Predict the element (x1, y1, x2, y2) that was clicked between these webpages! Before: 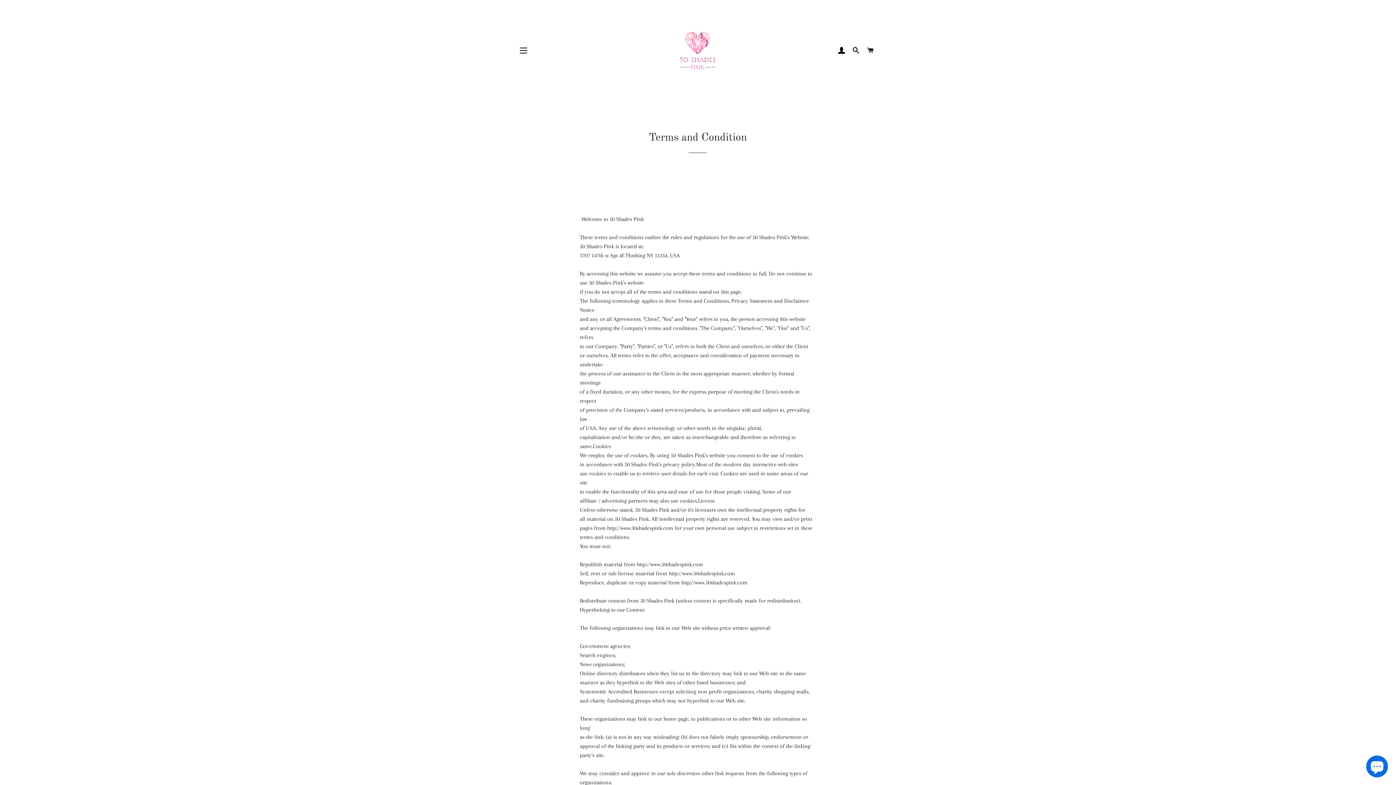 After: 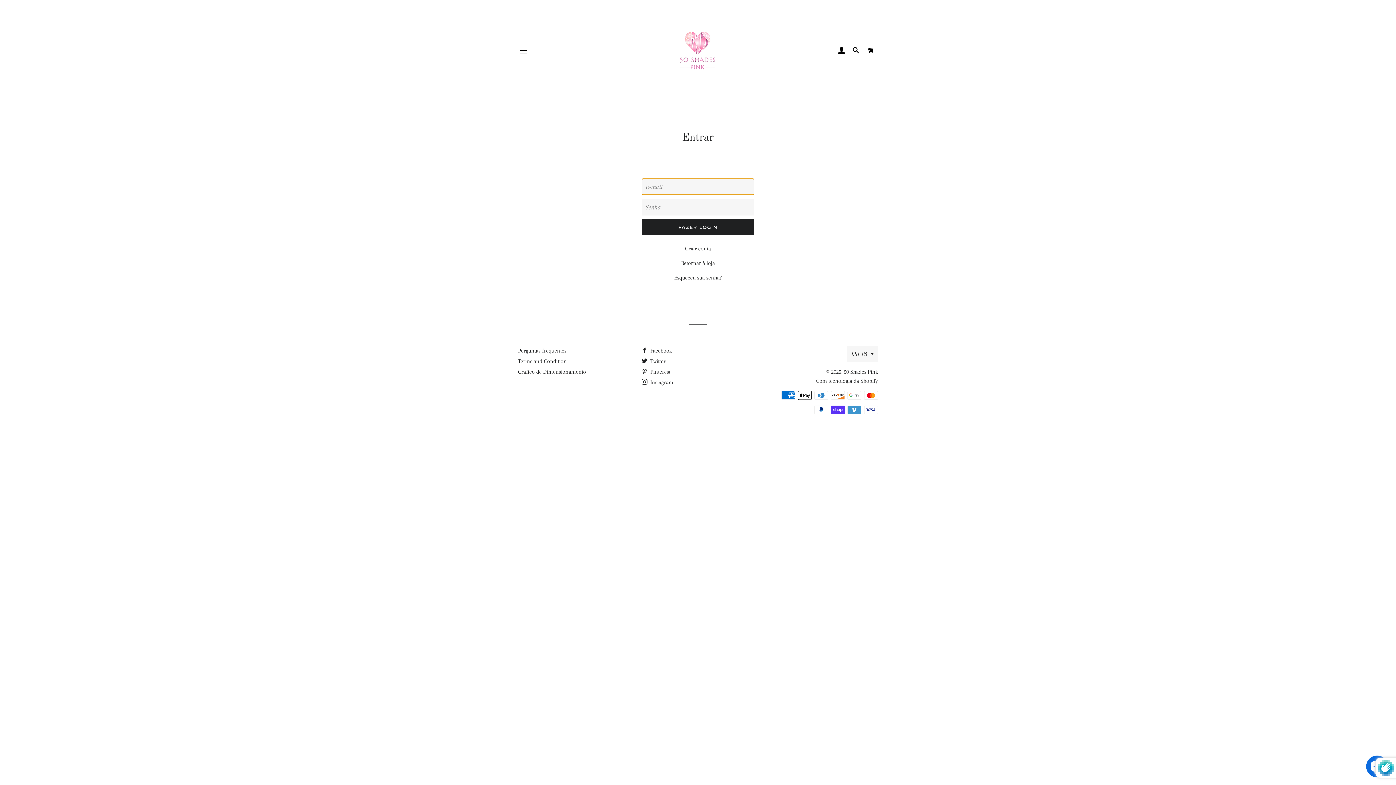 Action: bbox: (835, 39, 848, 61) label: FAZER LOGIN